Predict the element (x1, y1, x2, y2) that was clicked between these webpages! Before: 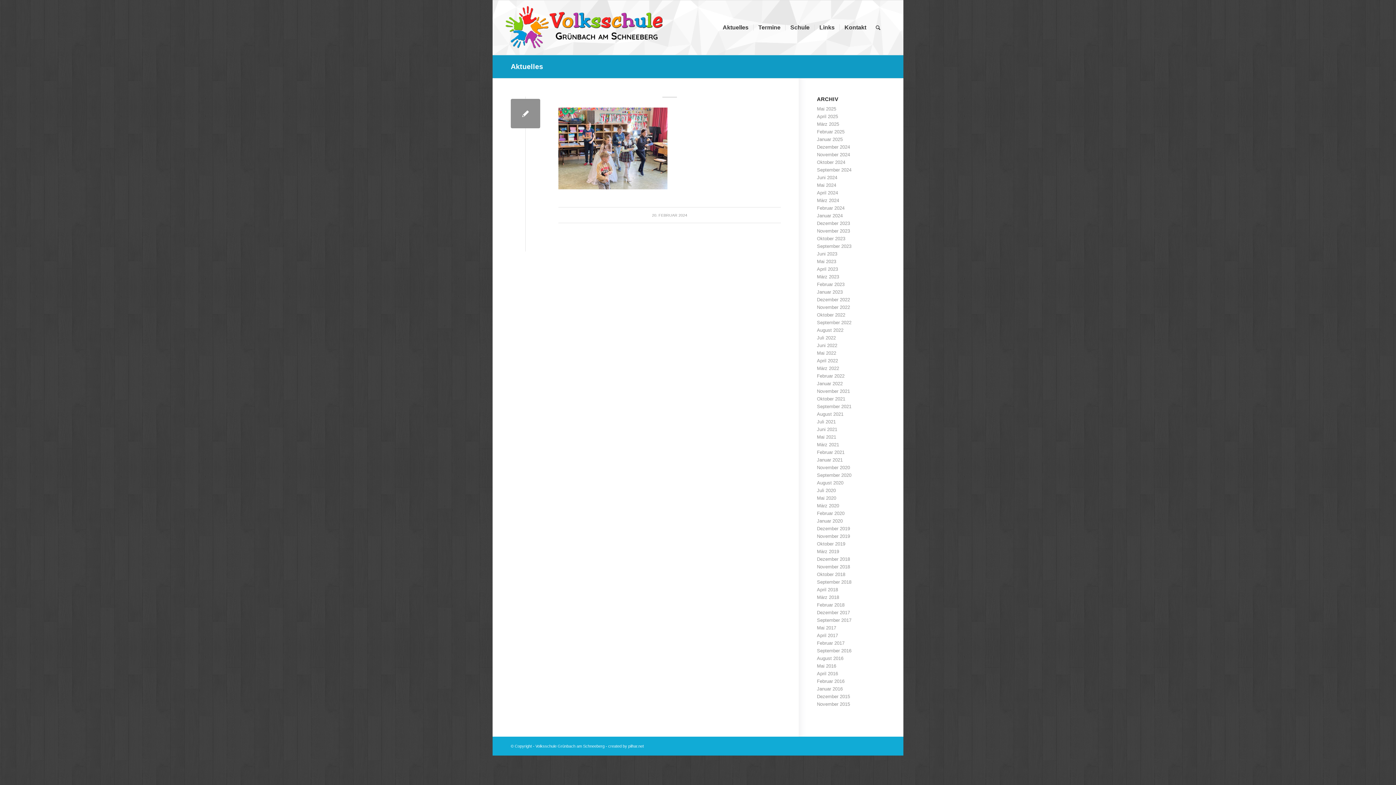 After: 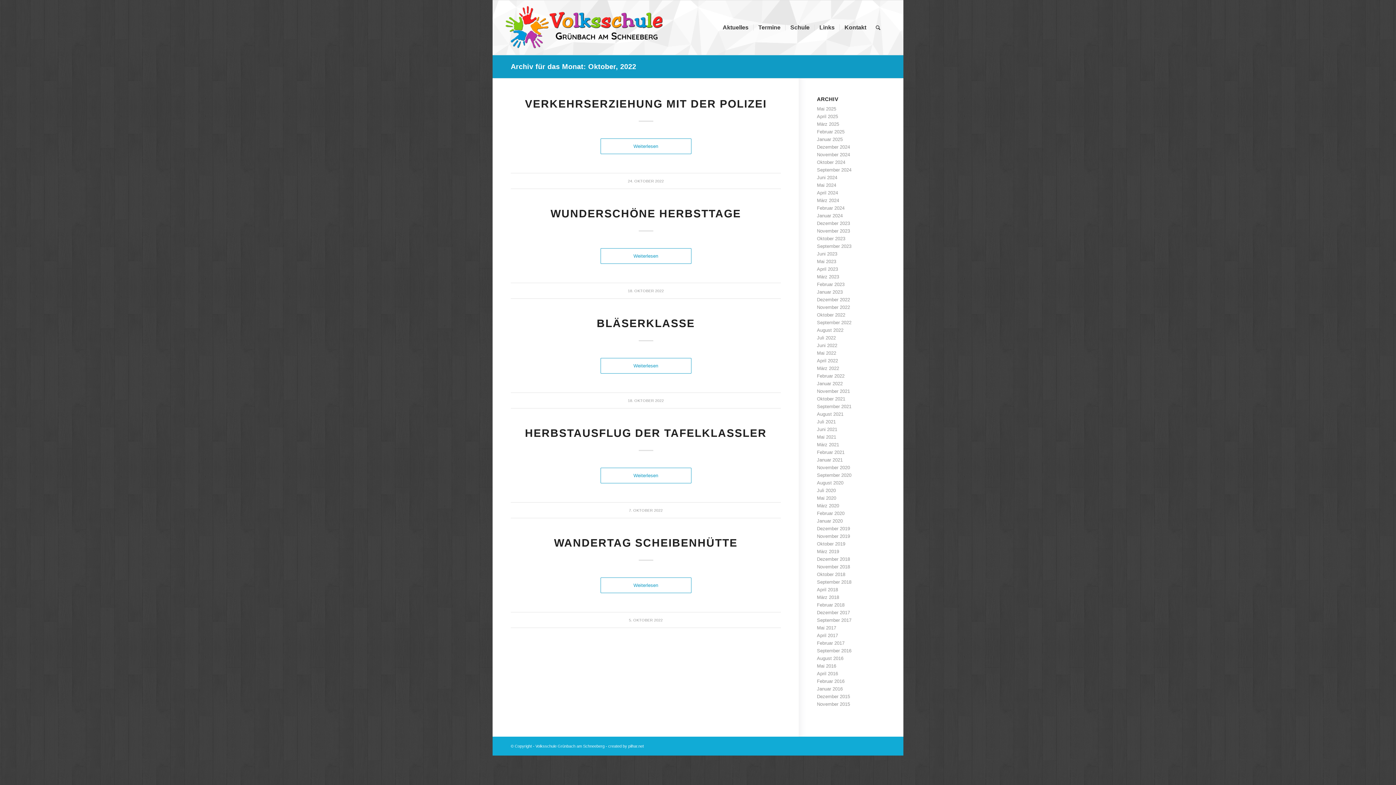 Action: label: Oktober 2022 bbox: (817, 312, 845, 317)